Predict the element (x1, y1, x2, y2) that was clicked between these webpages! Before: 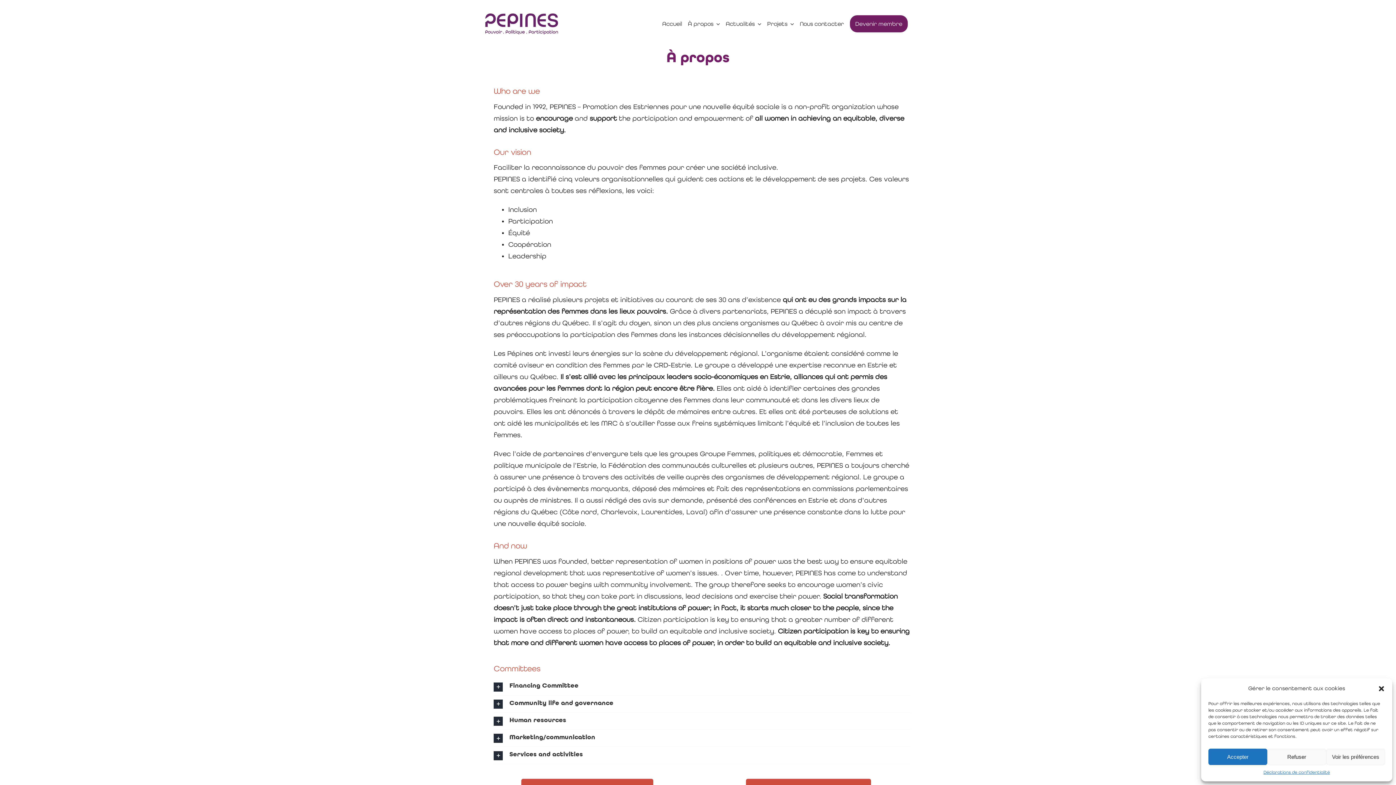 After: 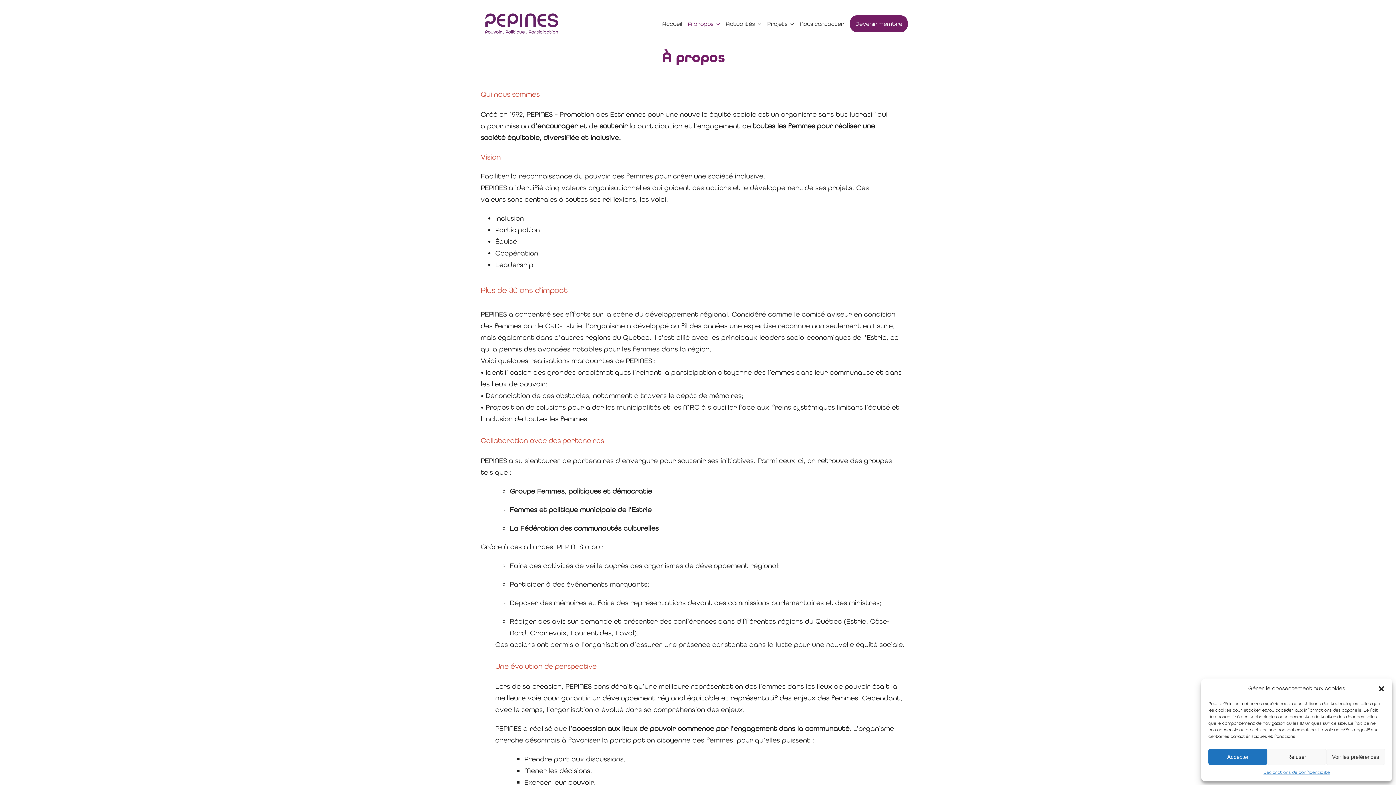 Action: bbox: (688, 12, 720, 35) label: À propos